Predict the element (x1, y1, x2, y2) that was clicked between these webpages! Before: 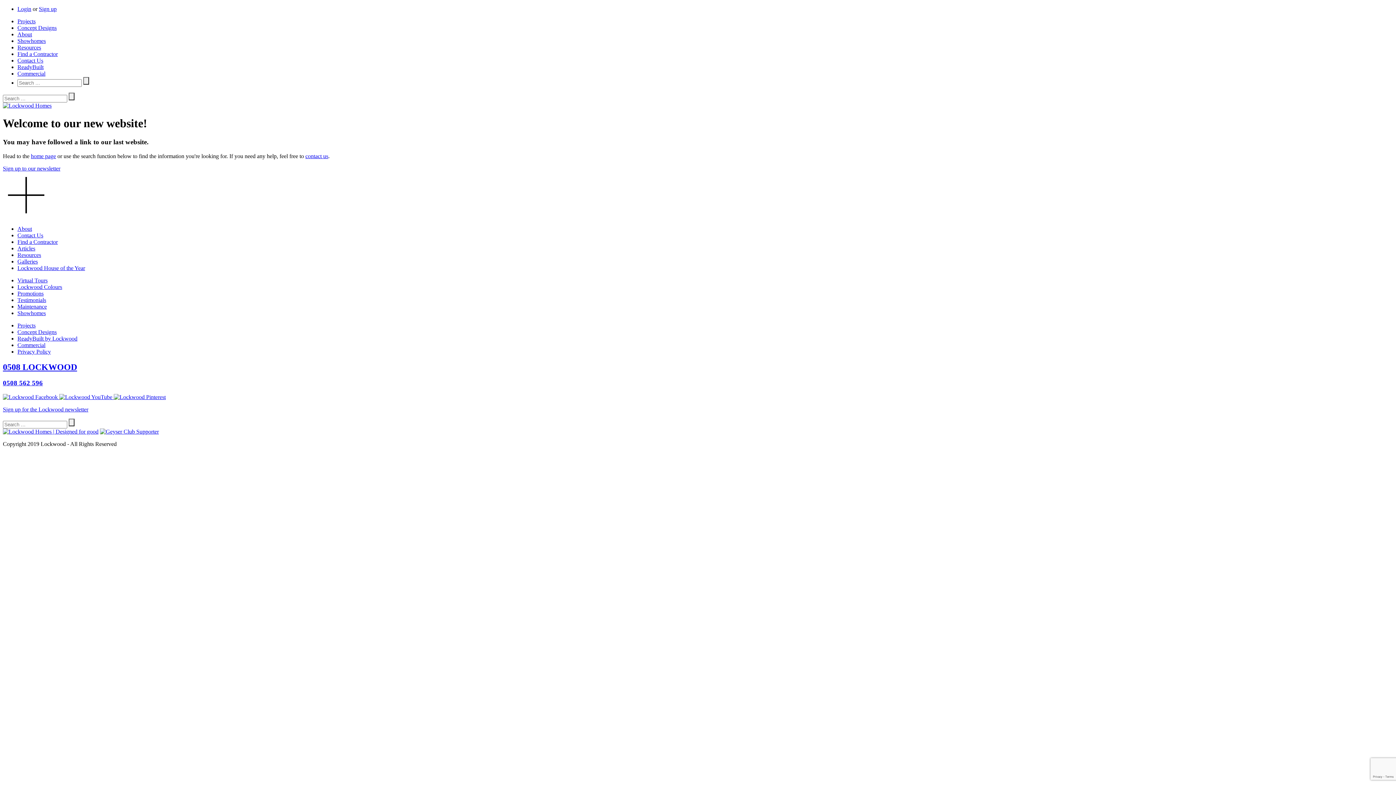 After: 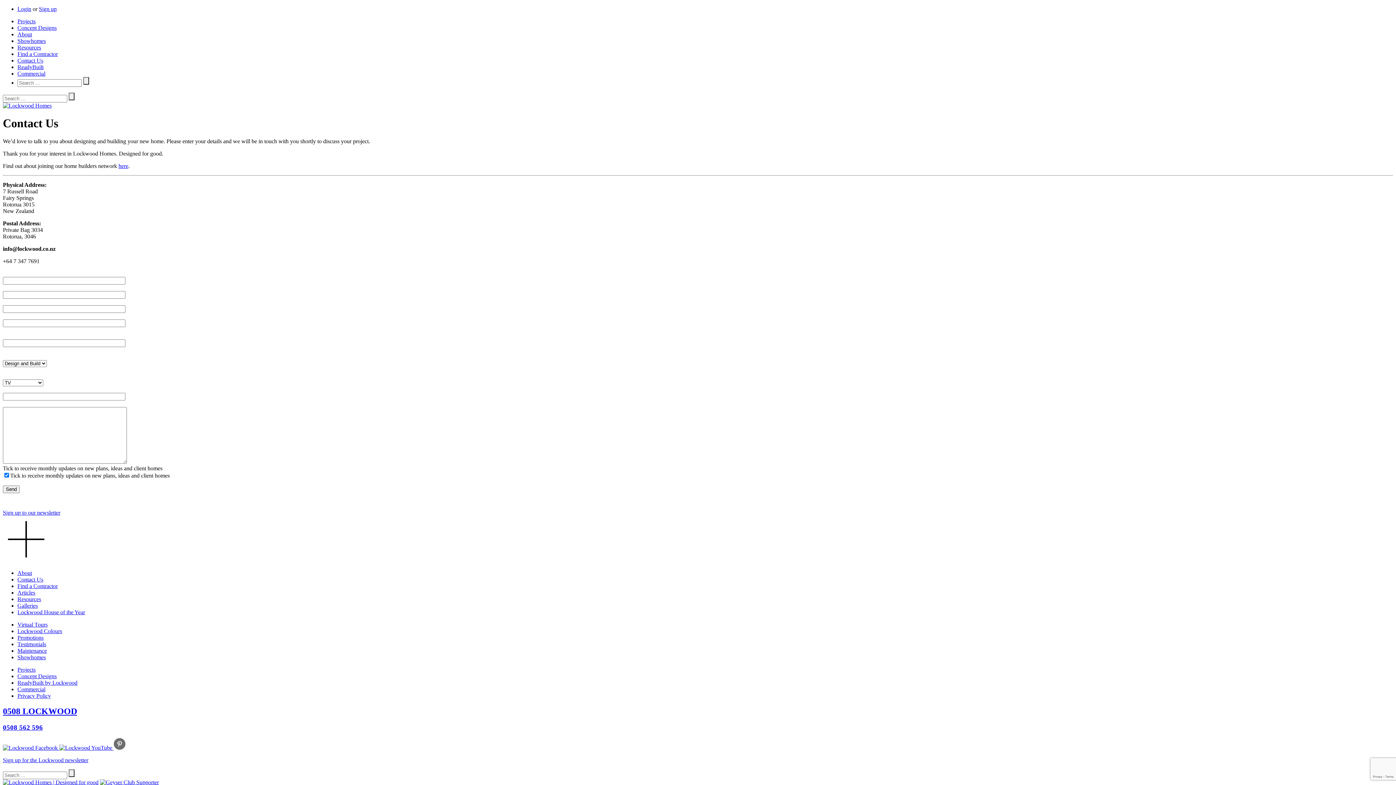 Action: bbox: (17, 232, 43, 238) label: Contact Us